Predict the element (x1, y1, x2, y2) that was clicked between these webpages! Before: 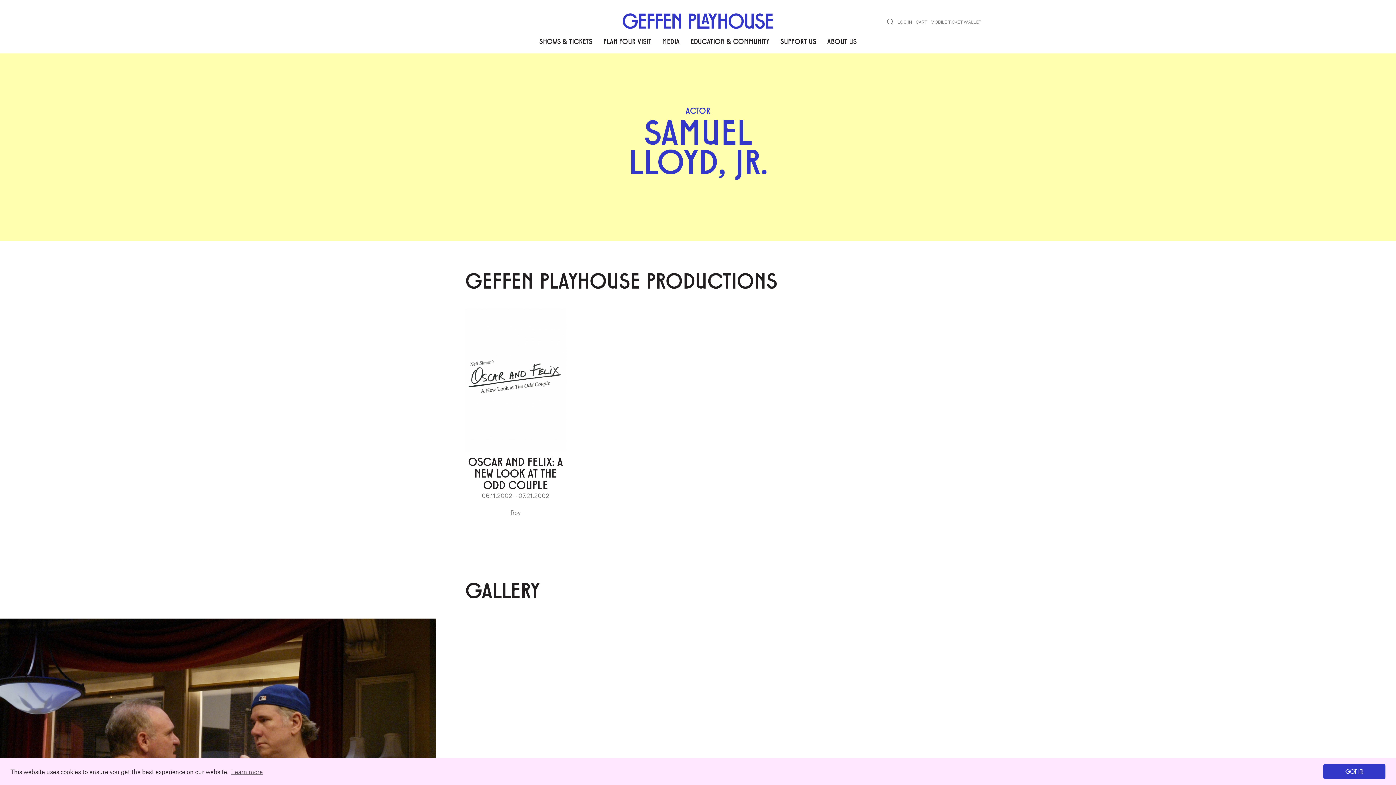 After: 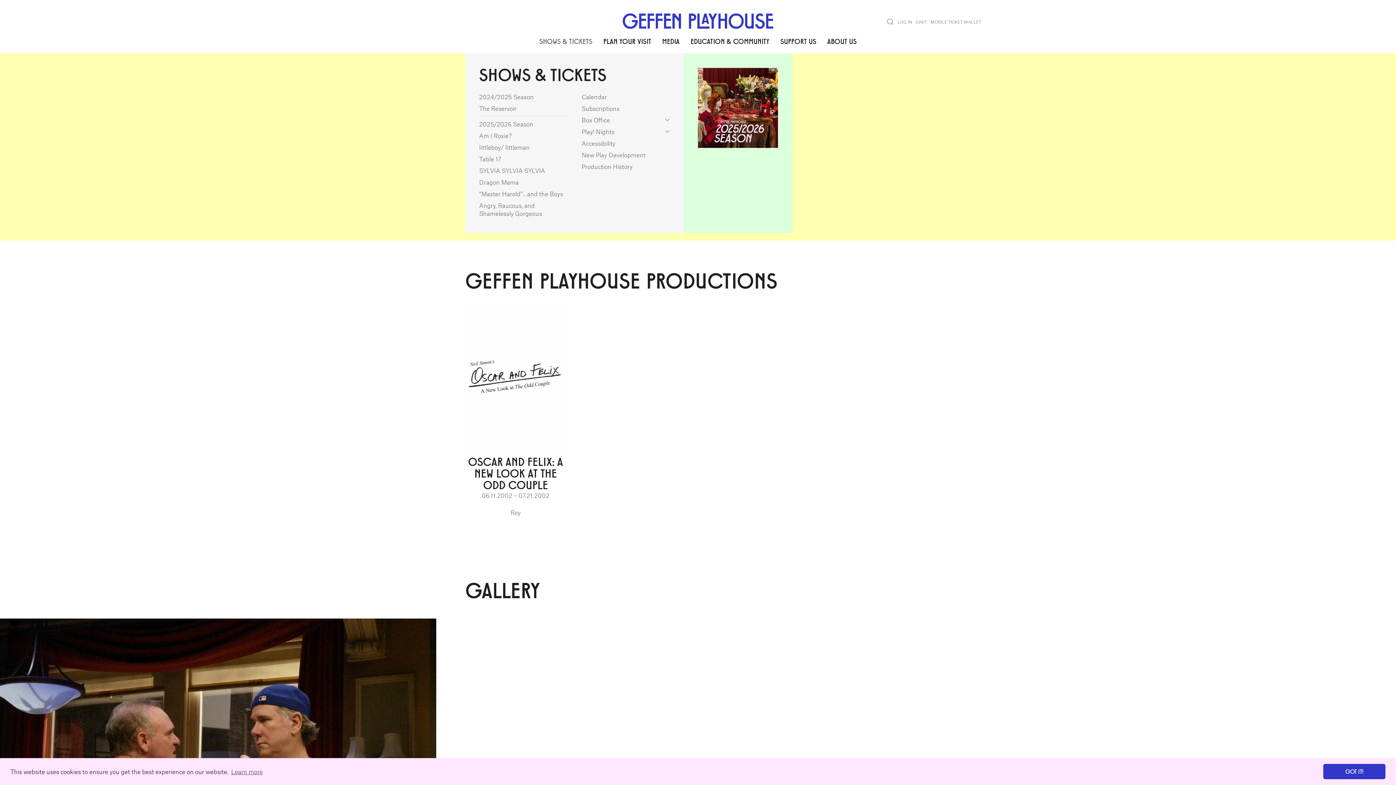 Action: label: SHOWS & TICKETS bbox: (534, 28, 598, 53)